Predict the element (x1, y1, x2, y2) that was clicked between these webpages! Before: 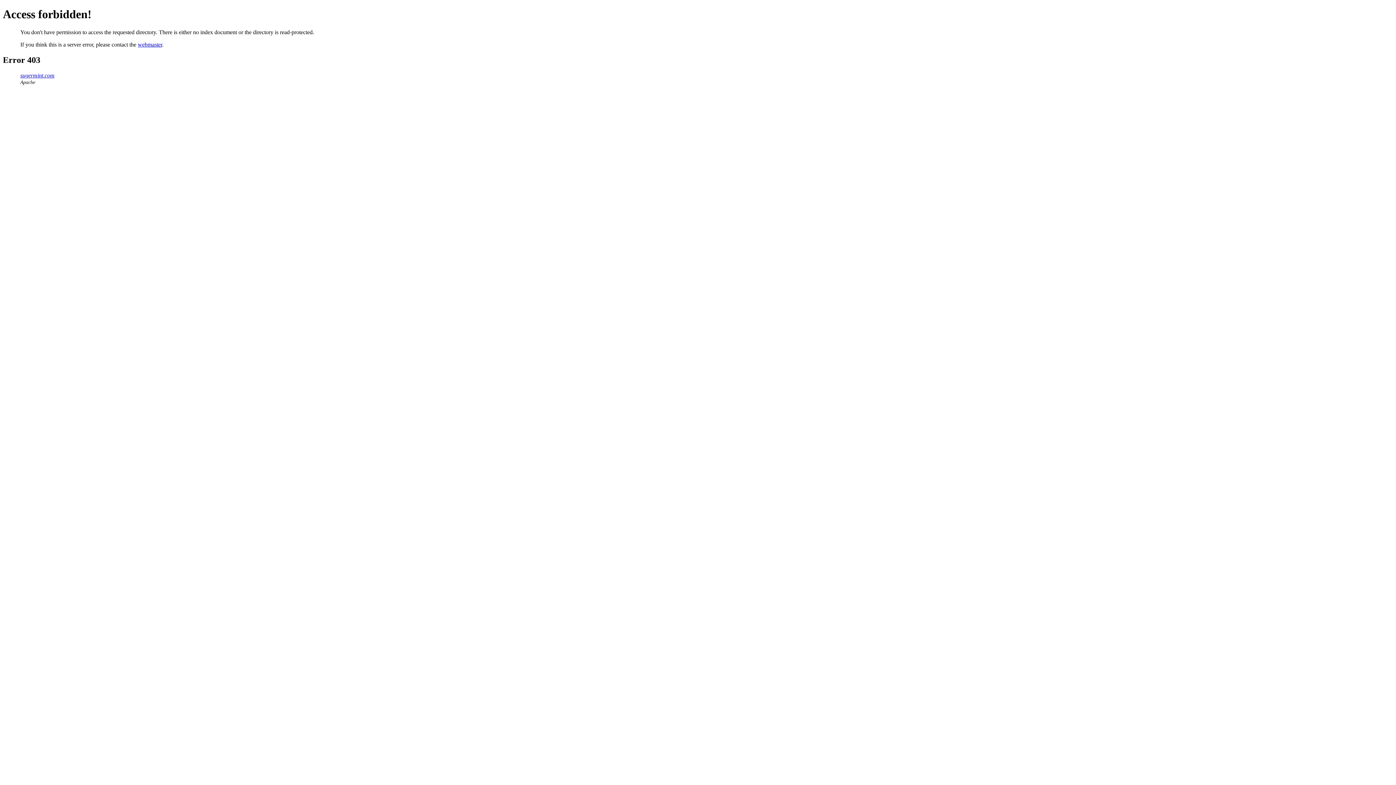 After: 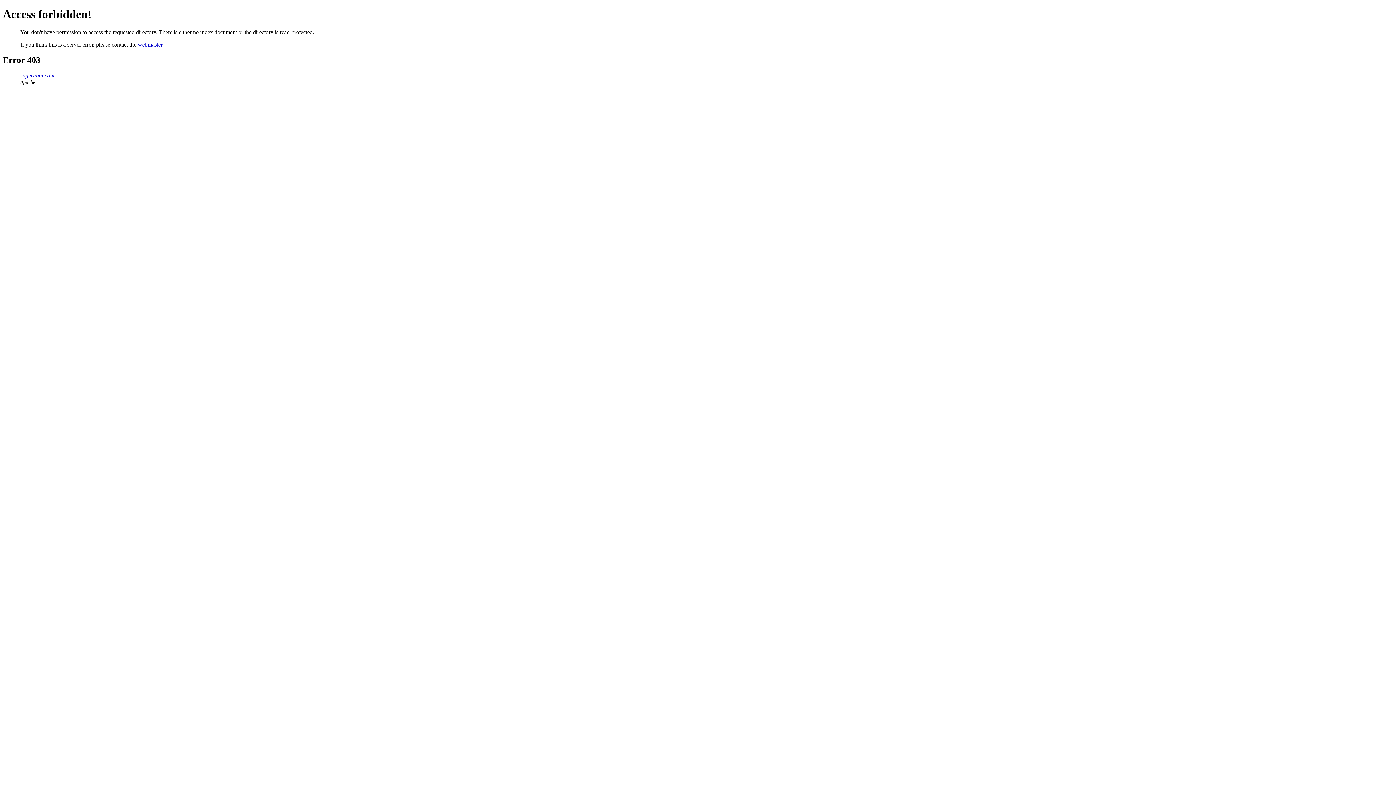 Action: label: webmaster bbox: (137, 41, 162, 47)